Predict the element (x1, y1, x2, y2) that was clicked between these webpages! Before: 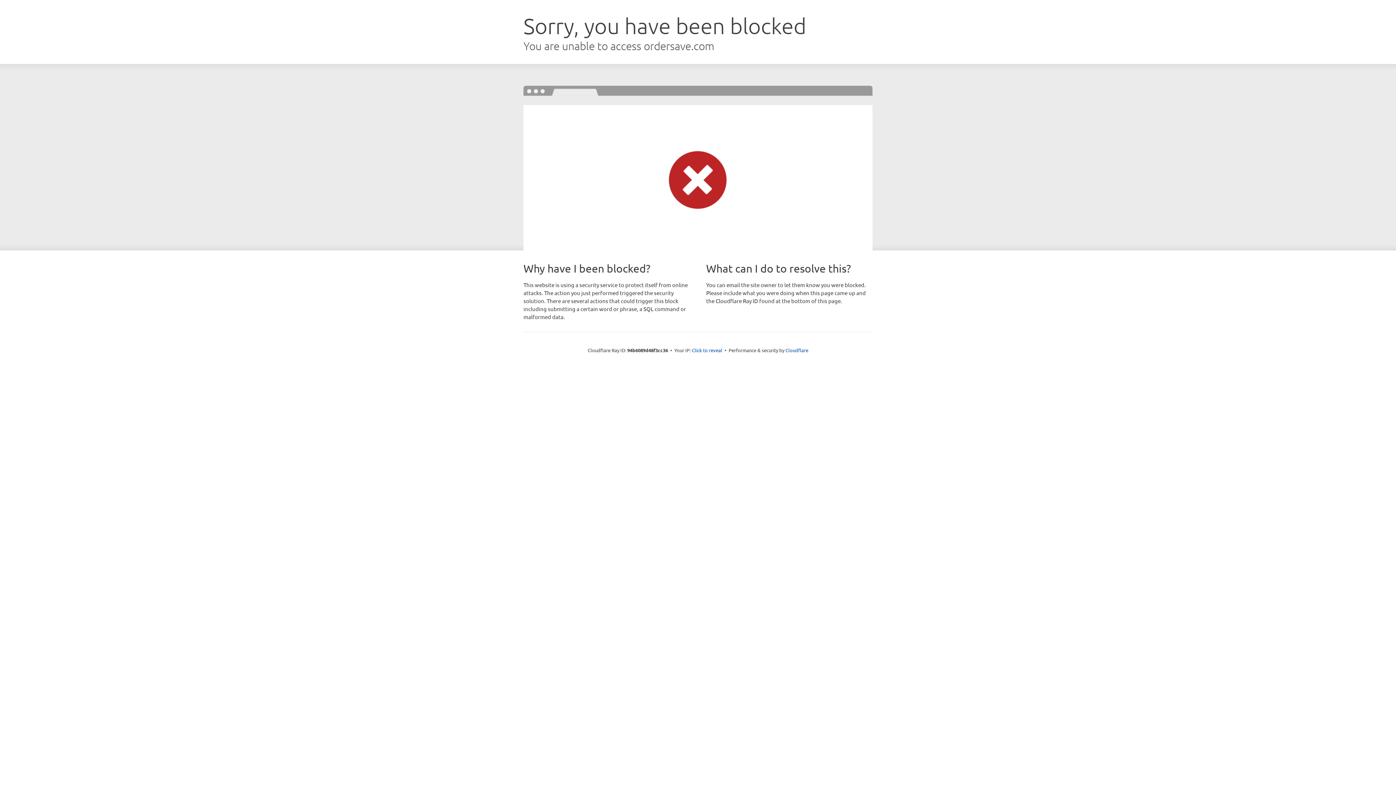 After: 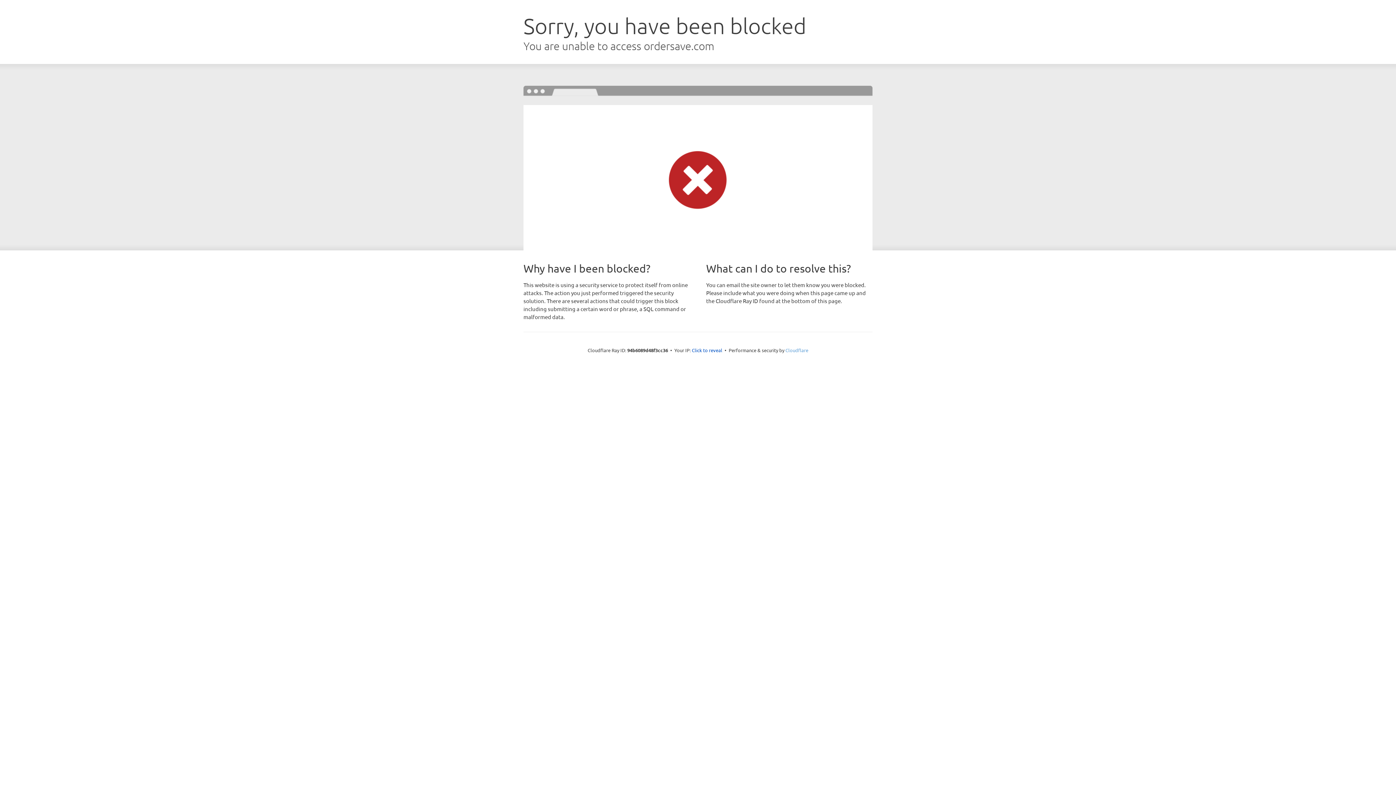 Action: bbox: (785, 347, 808, 353) label: Cloudflare